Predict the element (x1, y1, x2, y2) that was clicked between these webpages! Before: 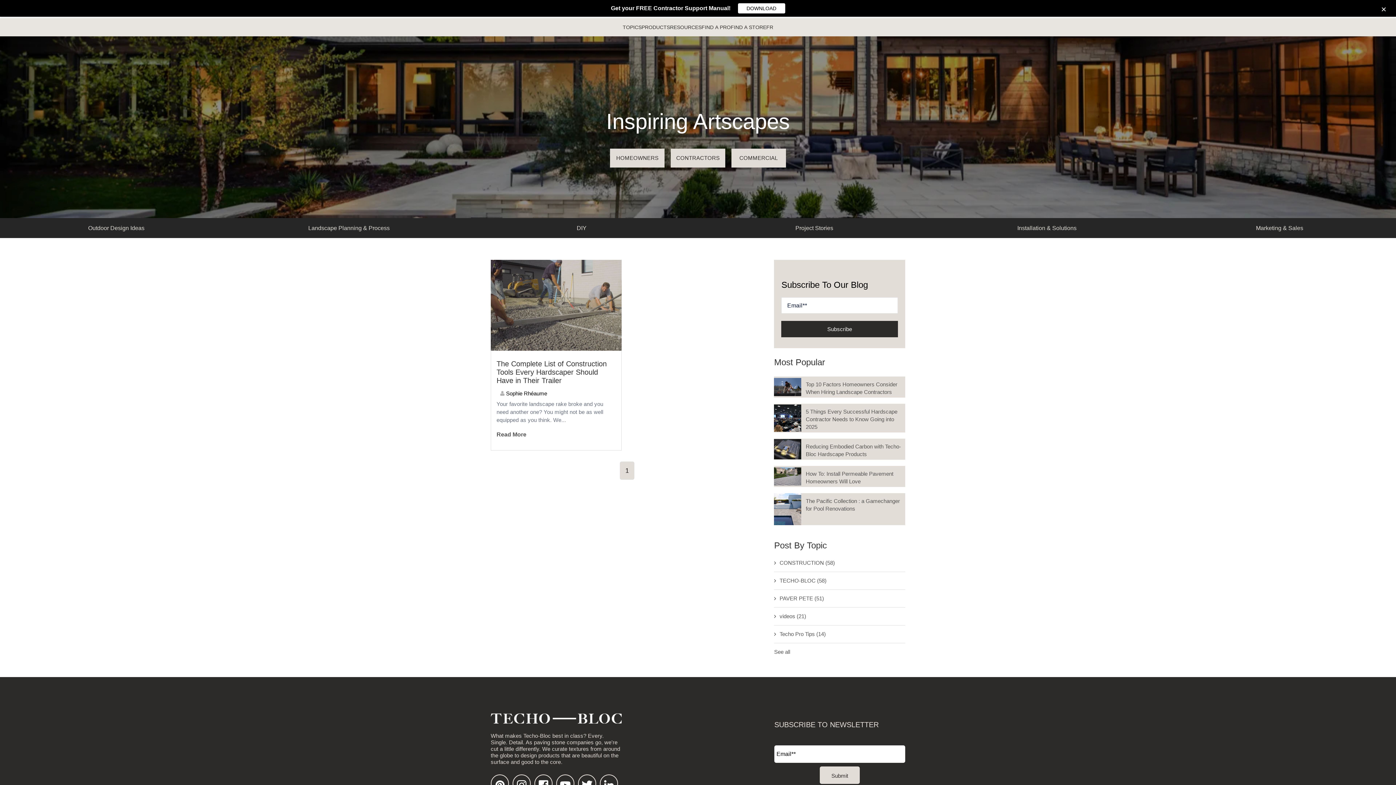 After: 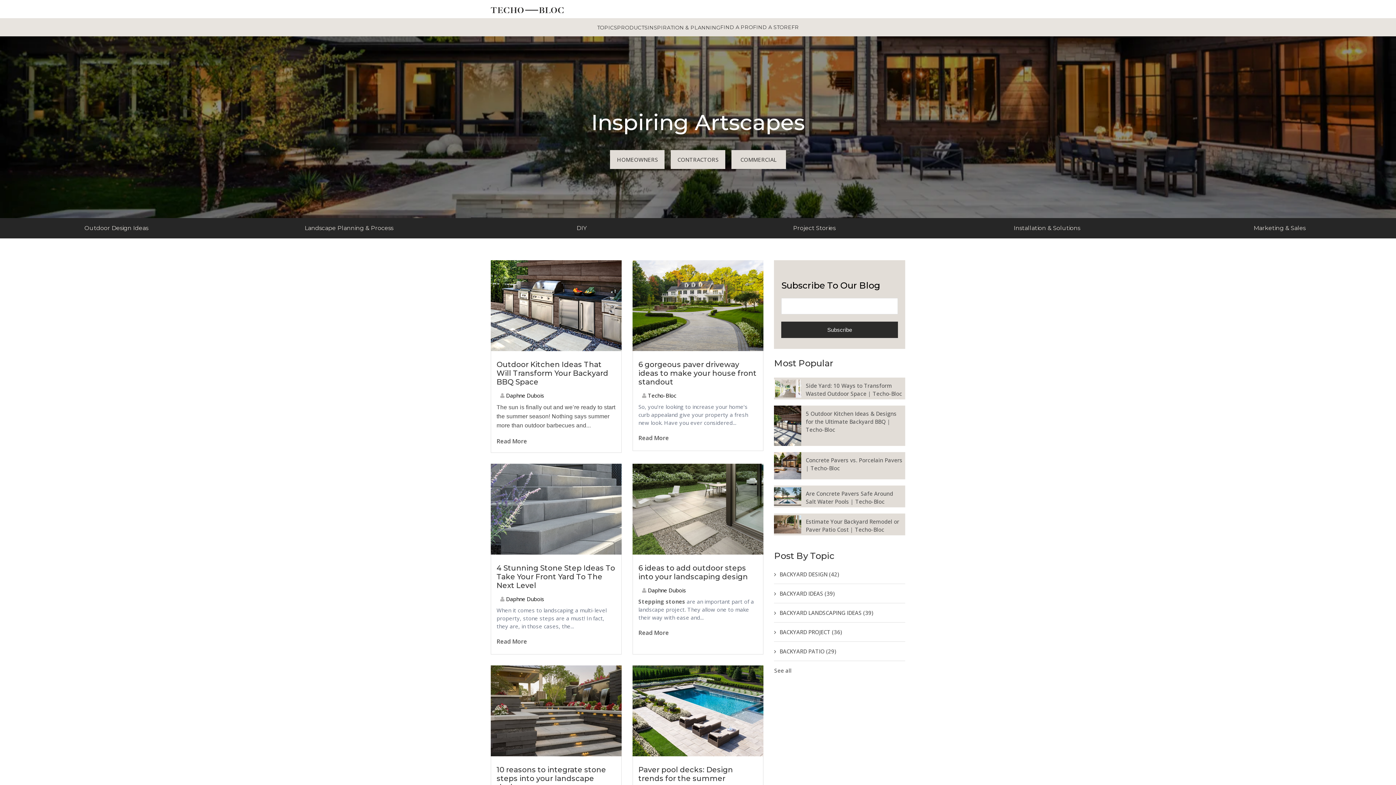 Action: label: Outdoor Design Ideas bbox: (0, 218, 232, 238)